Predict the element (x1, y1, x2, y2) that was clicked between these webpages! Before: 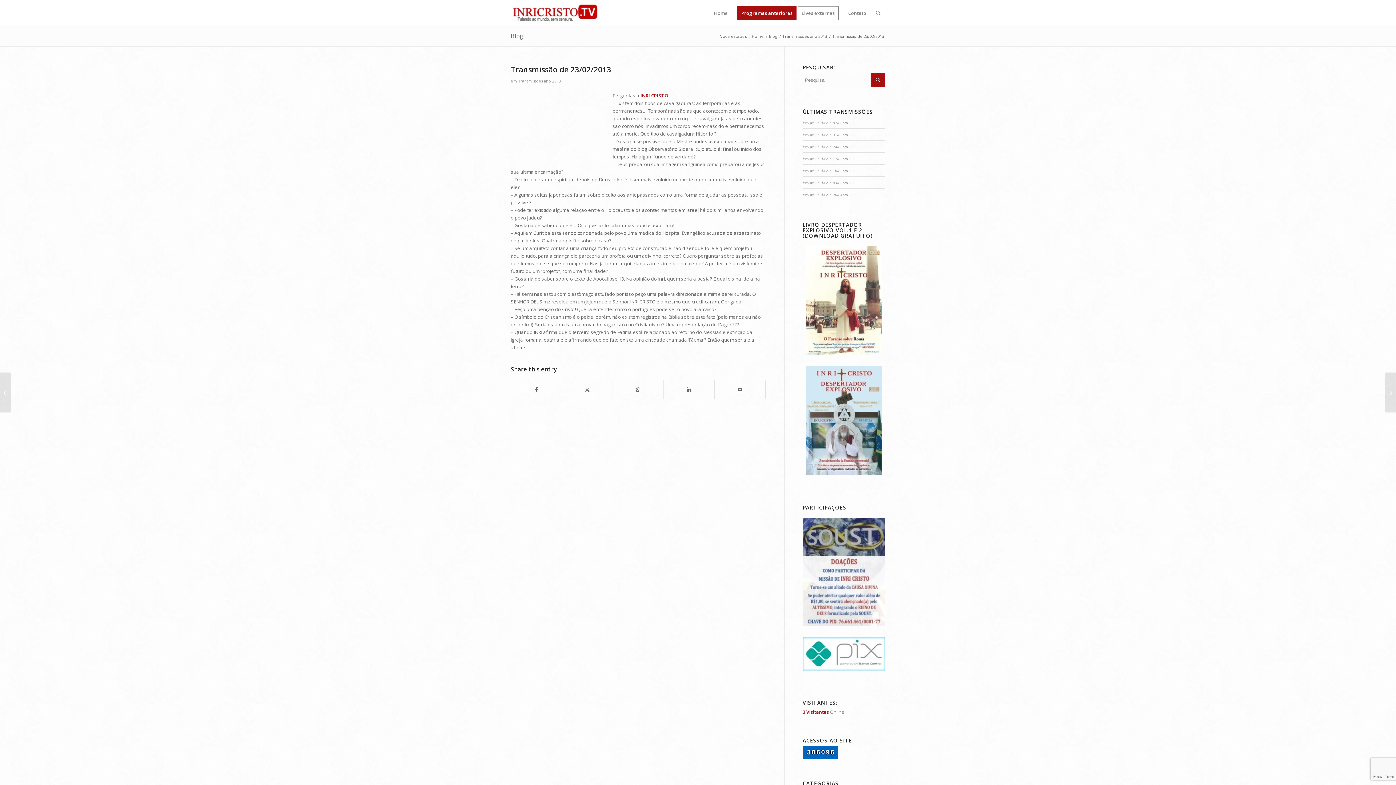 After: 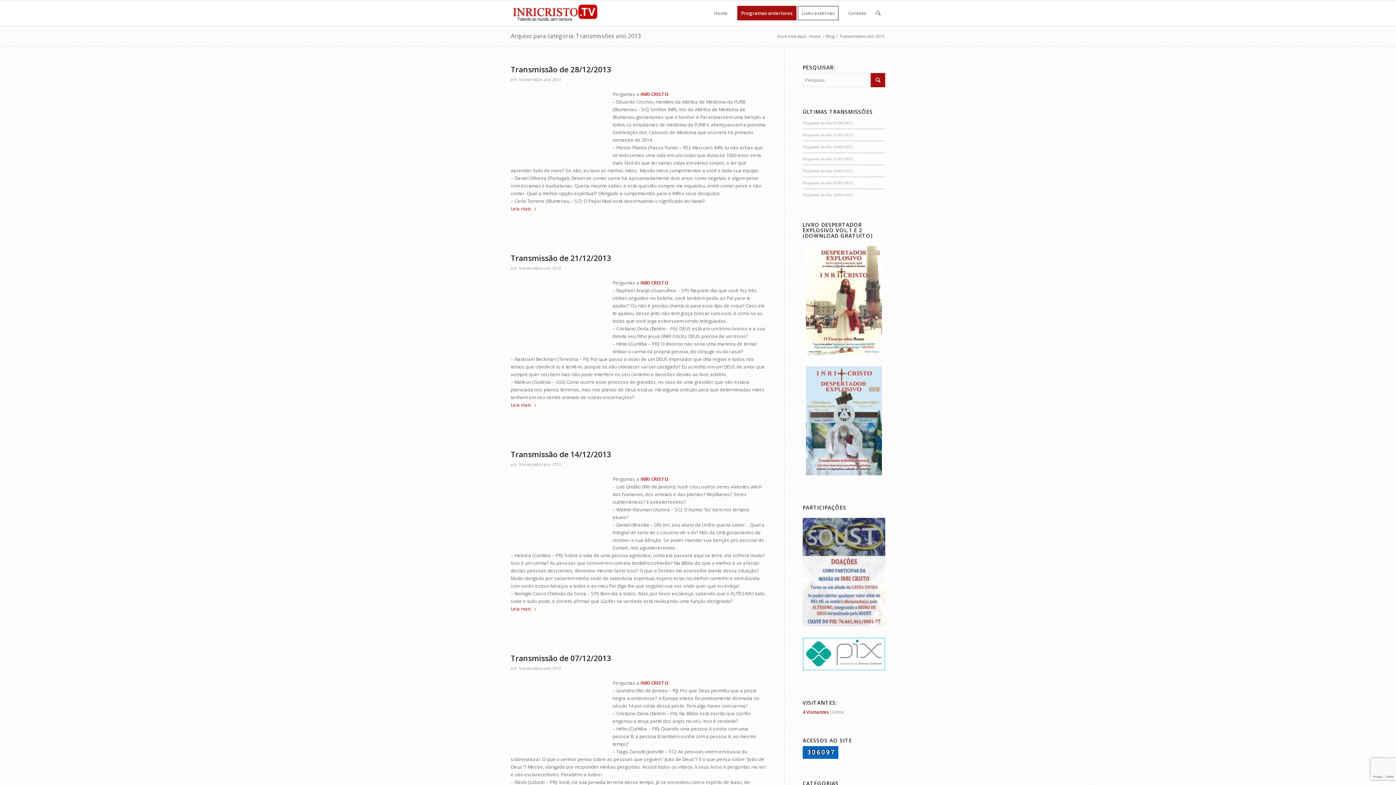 Action: label: Transmissões ano 2013 bbox: (518, 78, 561, 83)